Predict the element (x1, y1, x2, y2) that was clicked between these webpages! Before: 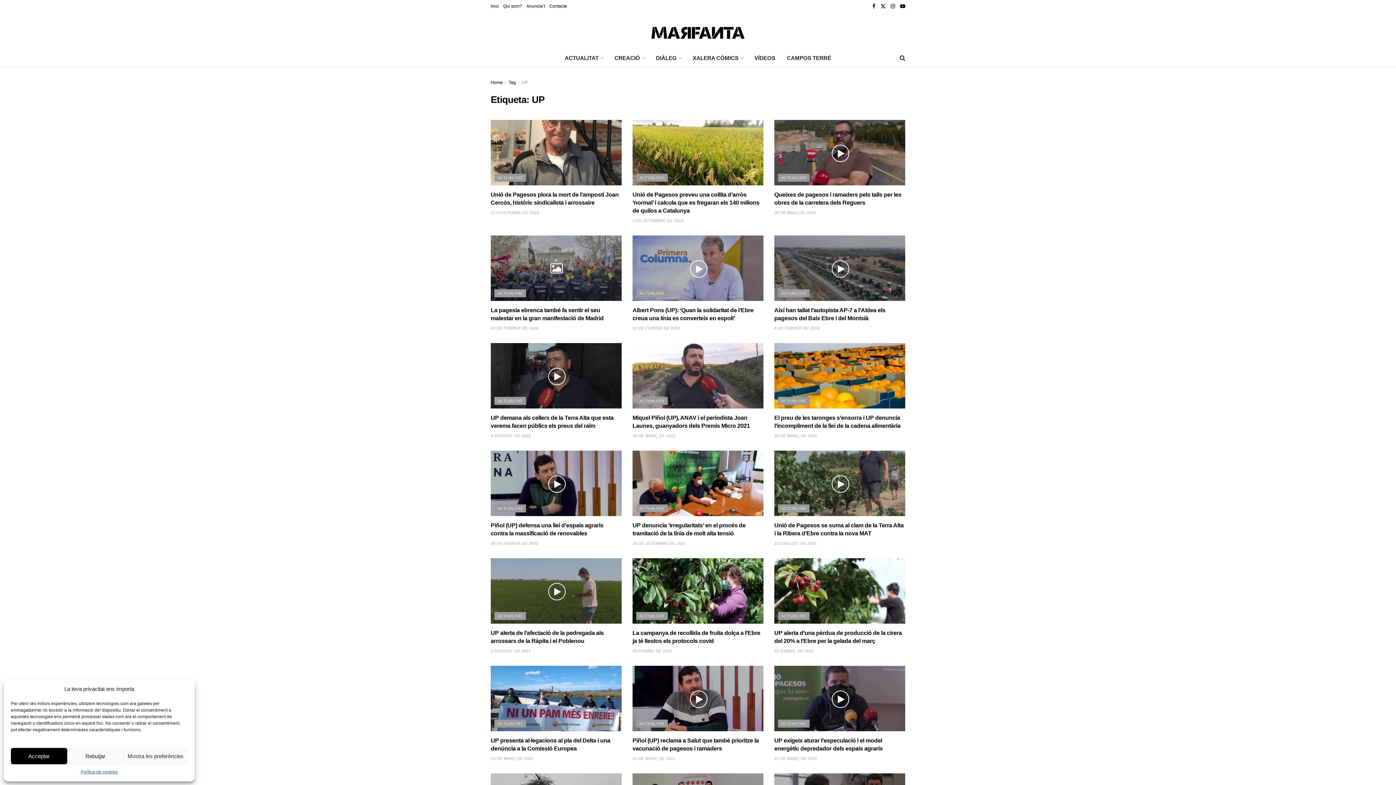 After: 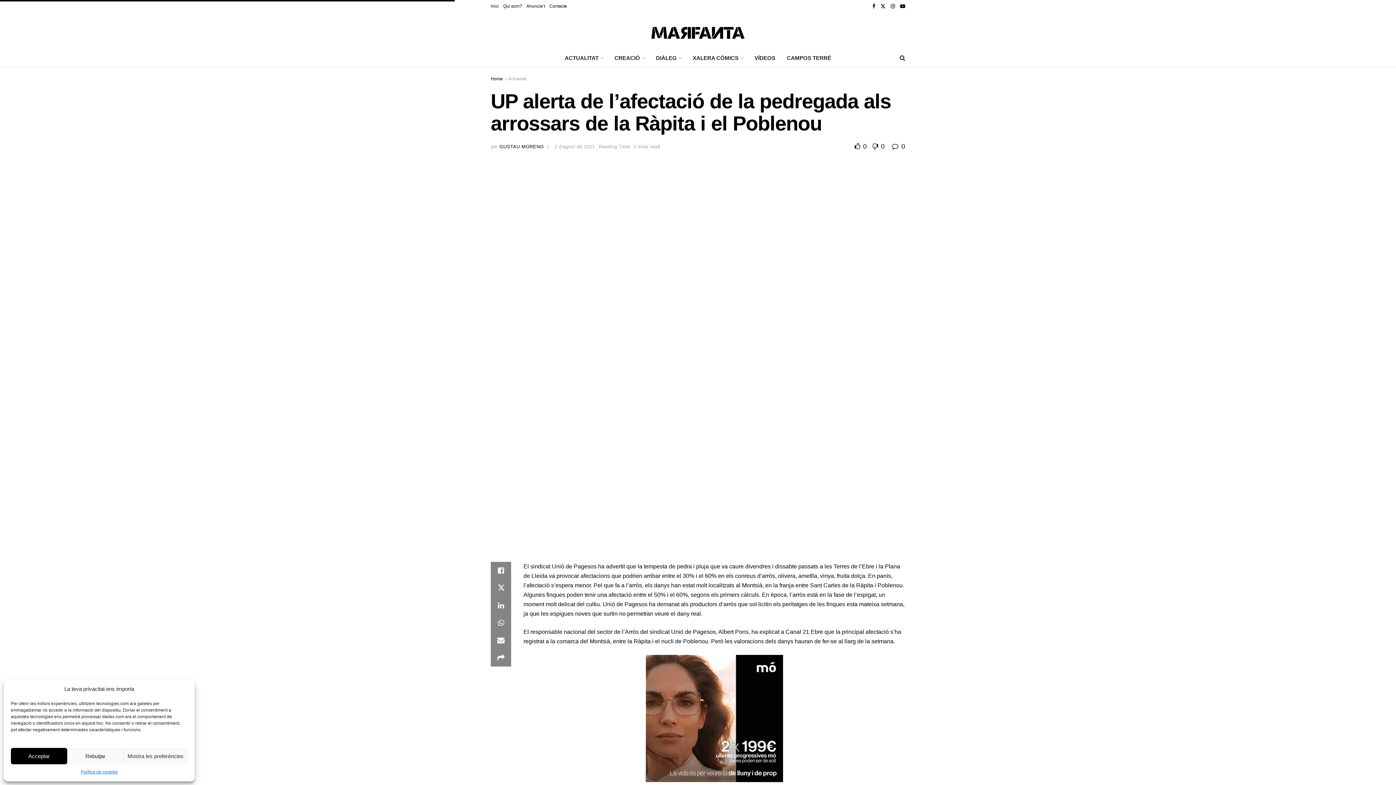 Action: bbox: (490, 649, 531, 653) label: 2 D'AGOST DE 2021